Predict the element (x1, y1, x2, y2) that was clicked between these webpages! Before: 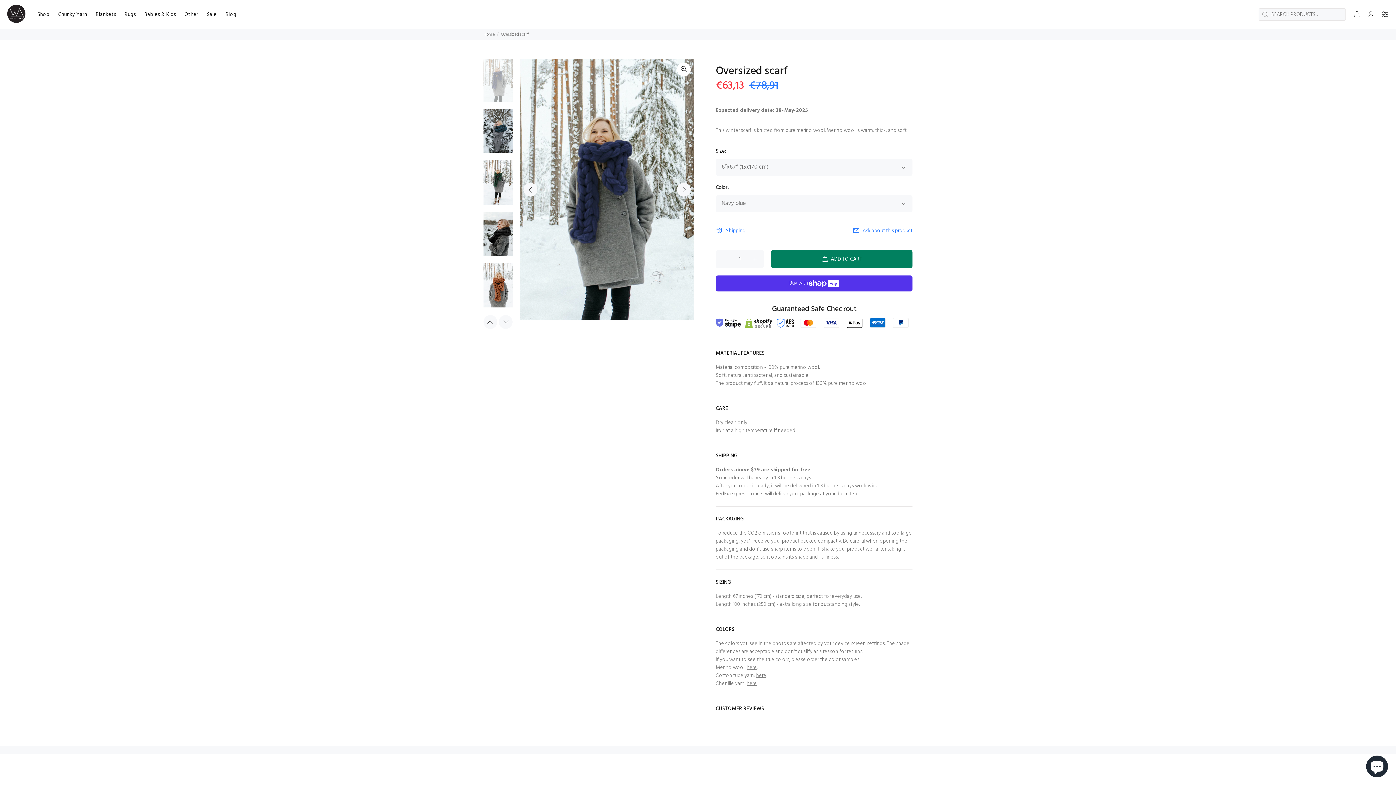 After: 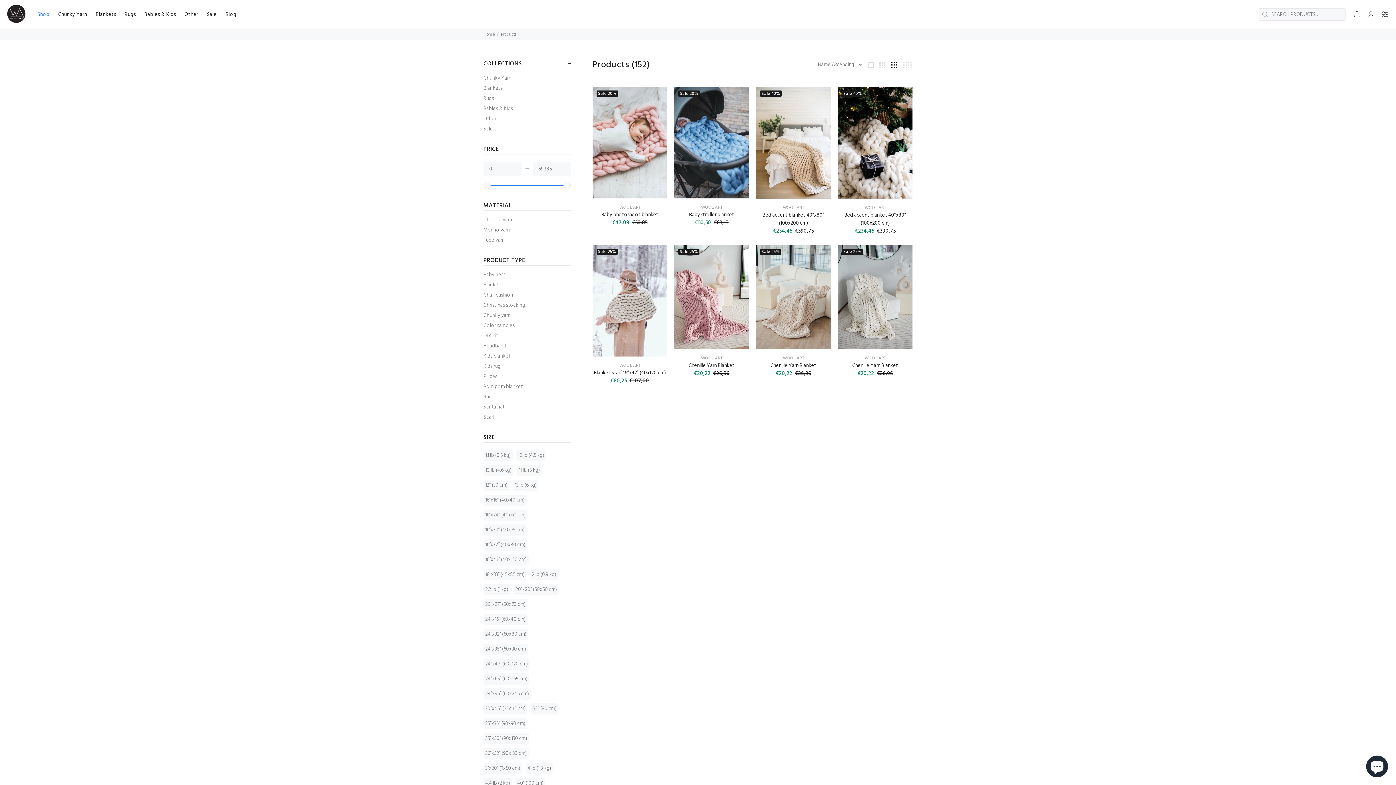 Action: label: Shop bbox: (33, 8, 53, 20)